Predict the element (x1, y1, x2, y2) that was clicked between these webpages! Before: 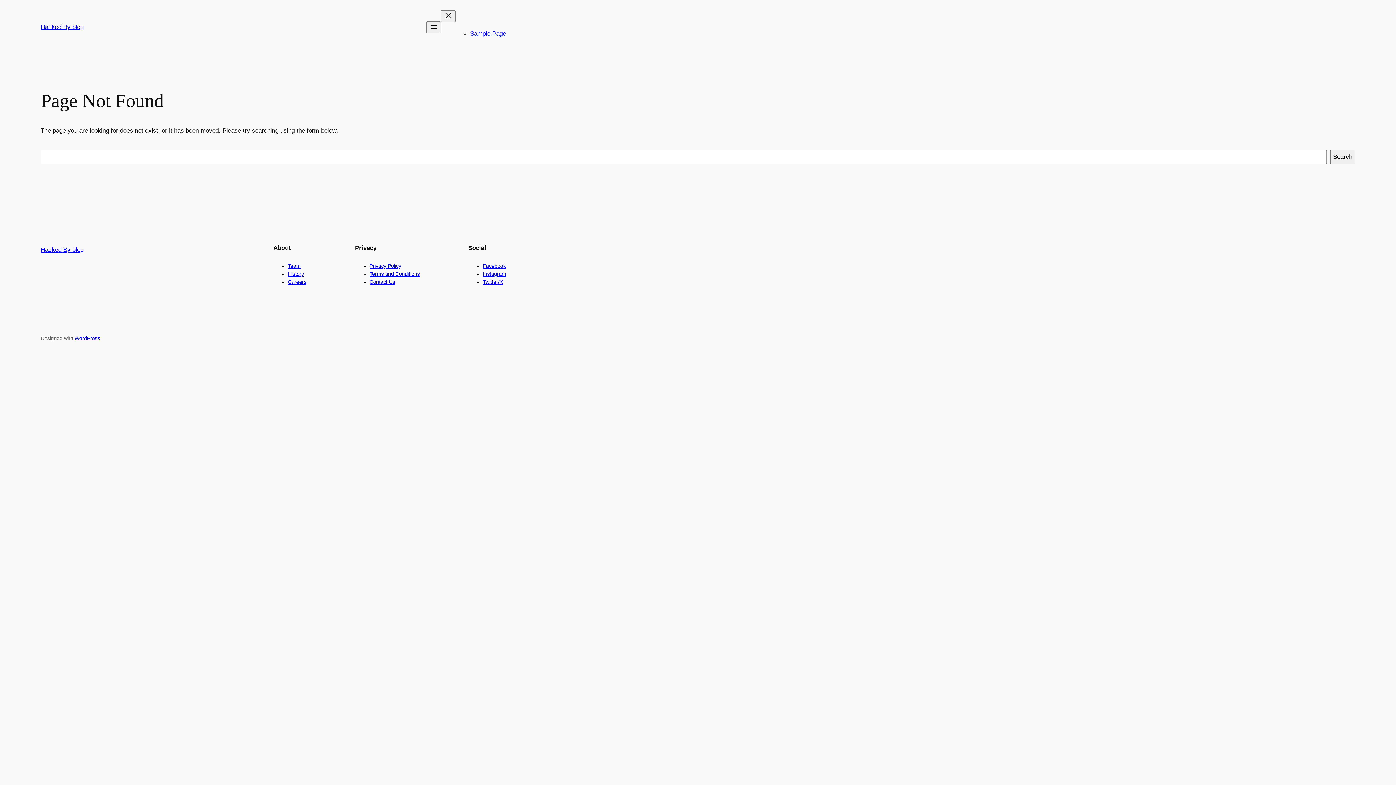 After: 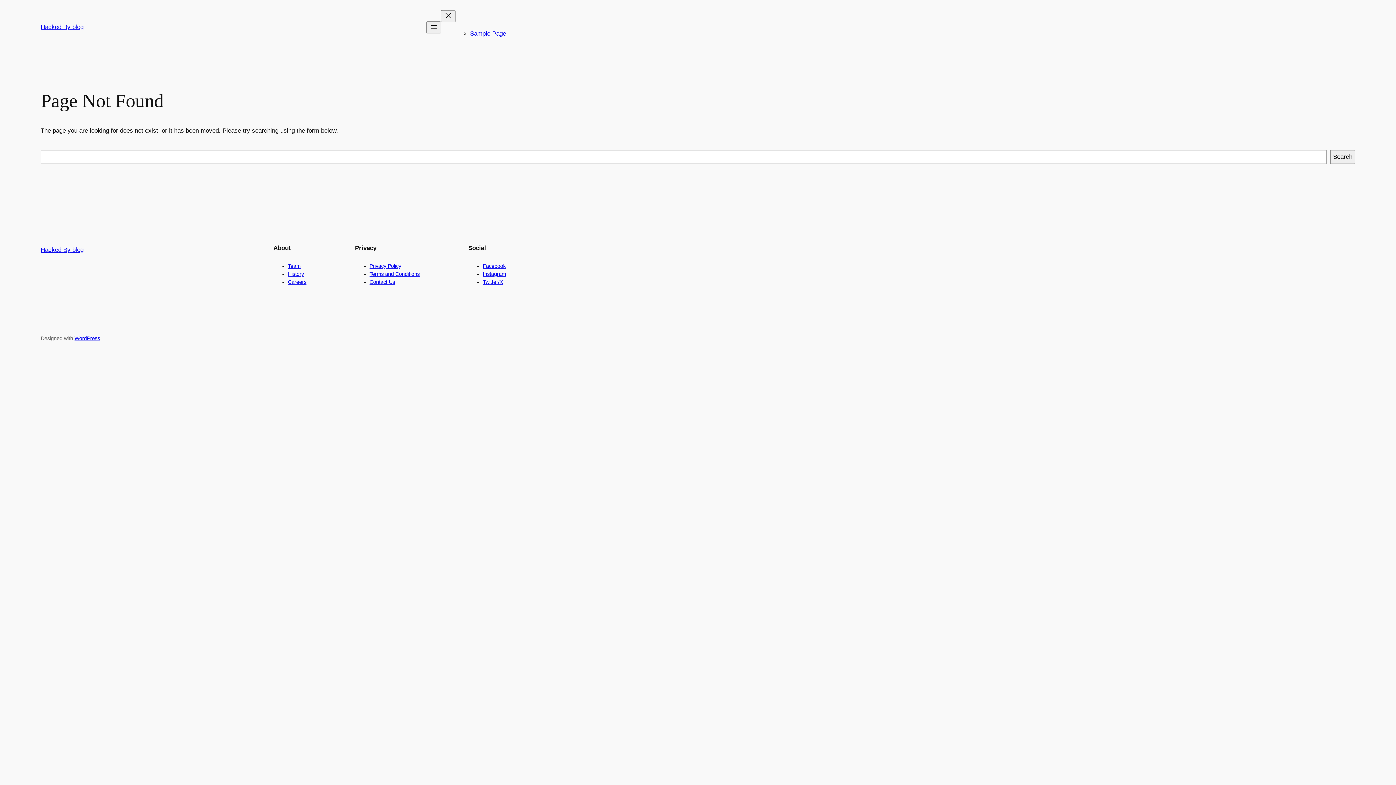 Action: bbox: (288, 271, 304, 277) label: History